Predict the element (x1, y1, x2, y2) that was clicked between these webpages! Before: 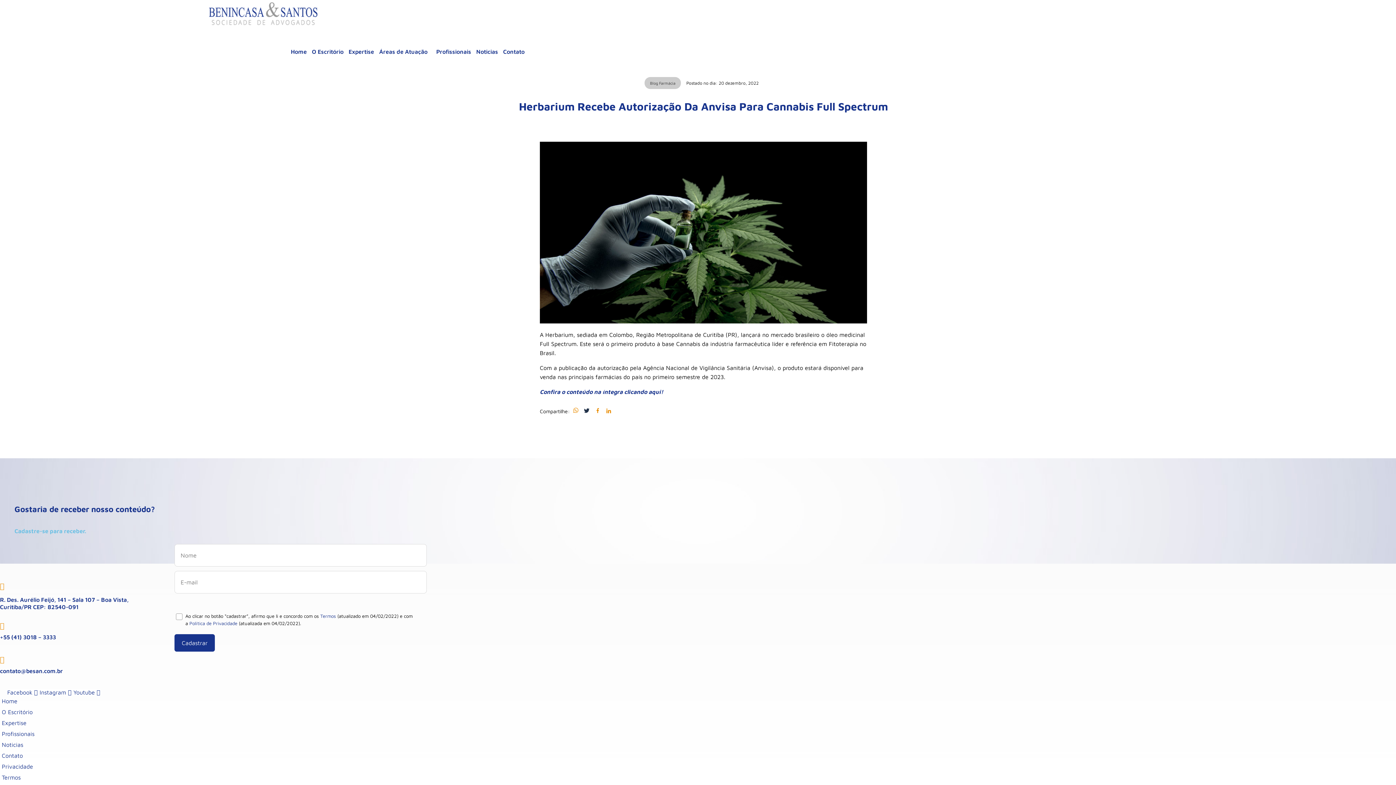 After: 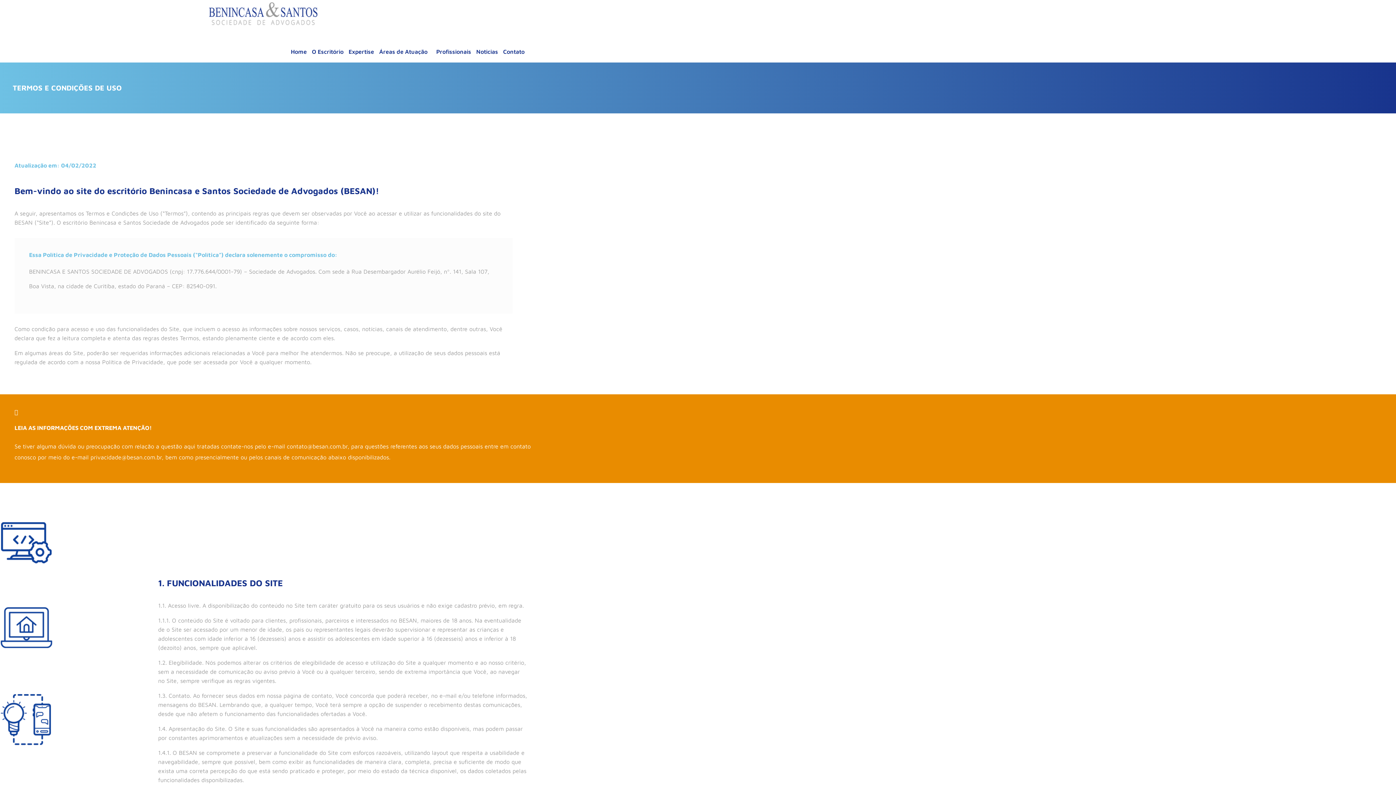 Action: label: Termos bbox: (320, 613, 336, 619)